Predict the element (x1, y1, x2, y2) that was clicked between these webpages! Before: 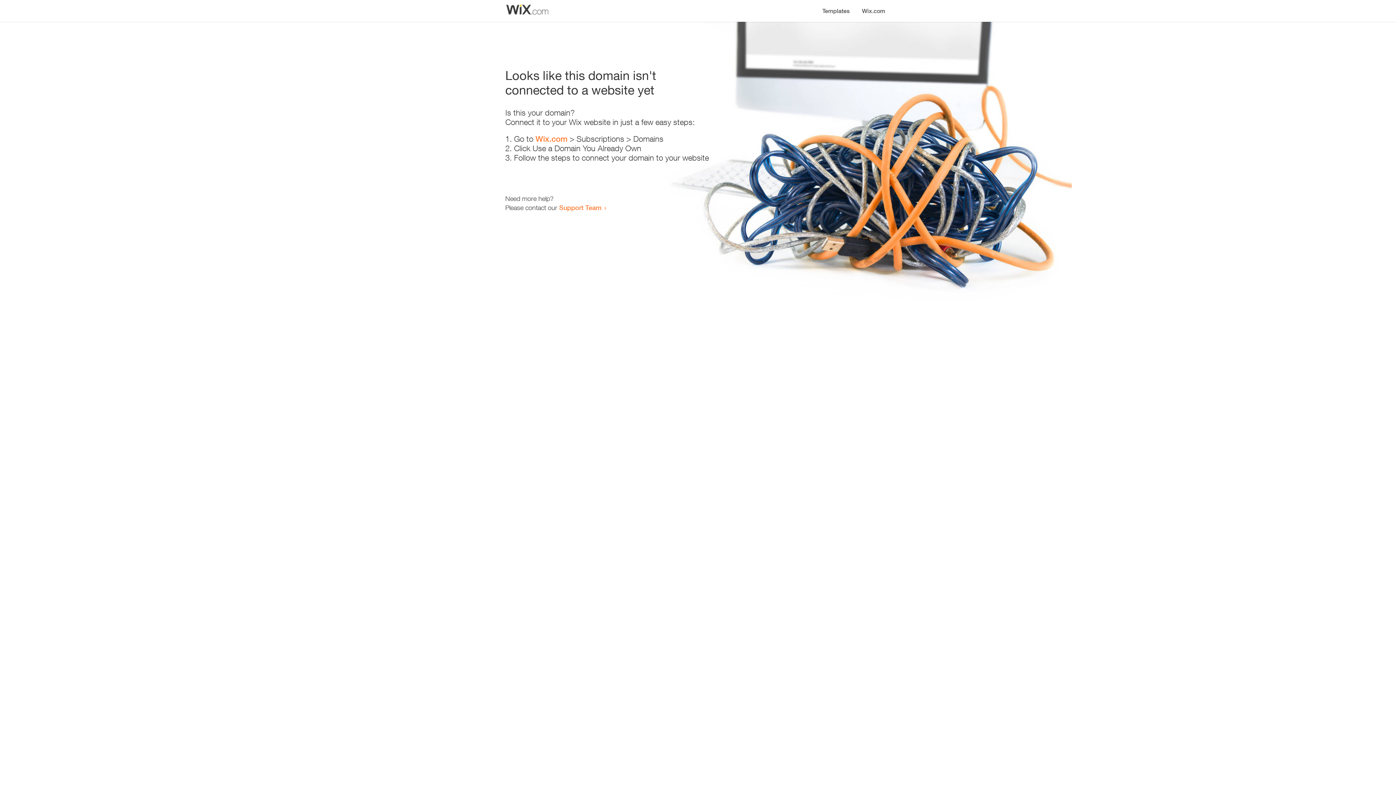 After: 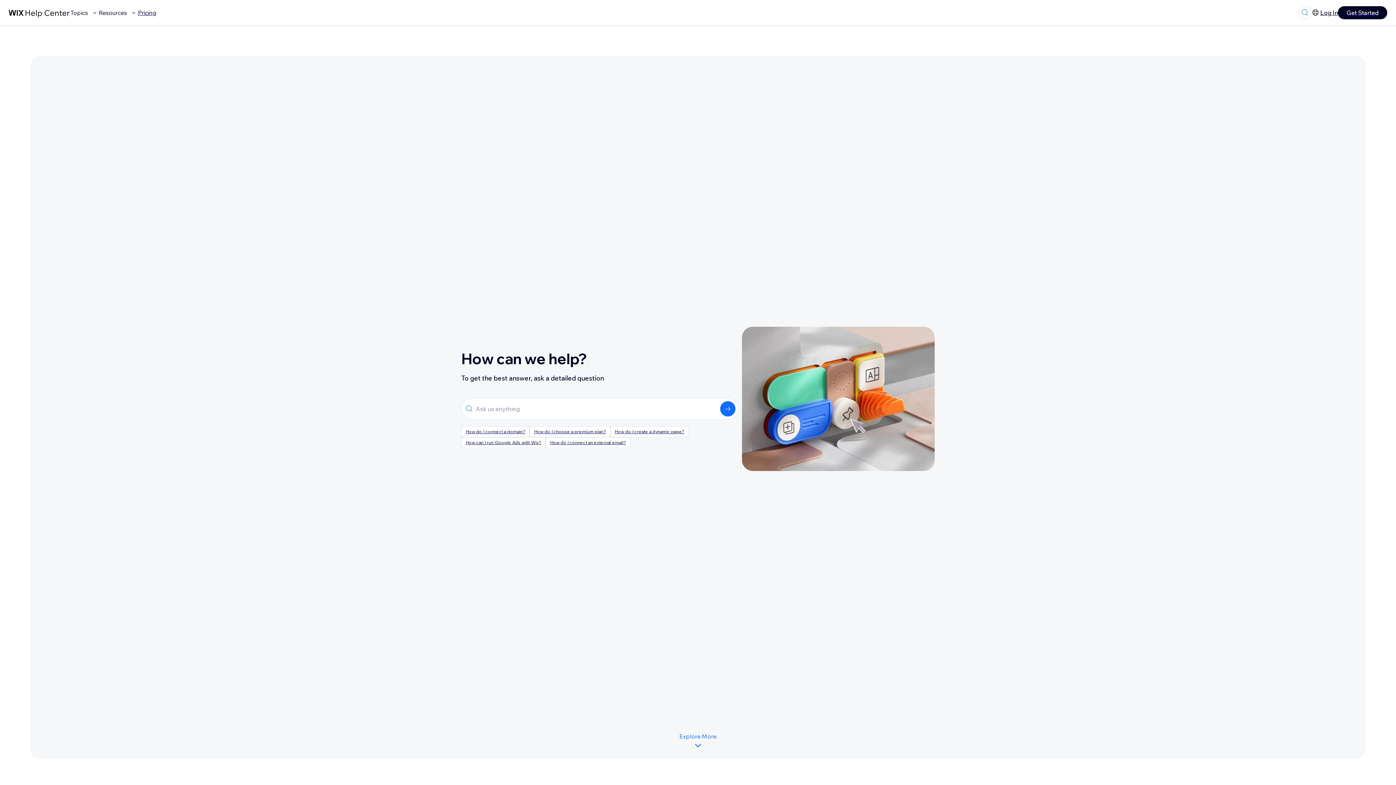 Action: bbox: (559, 203, 601, 211) label: Support Team